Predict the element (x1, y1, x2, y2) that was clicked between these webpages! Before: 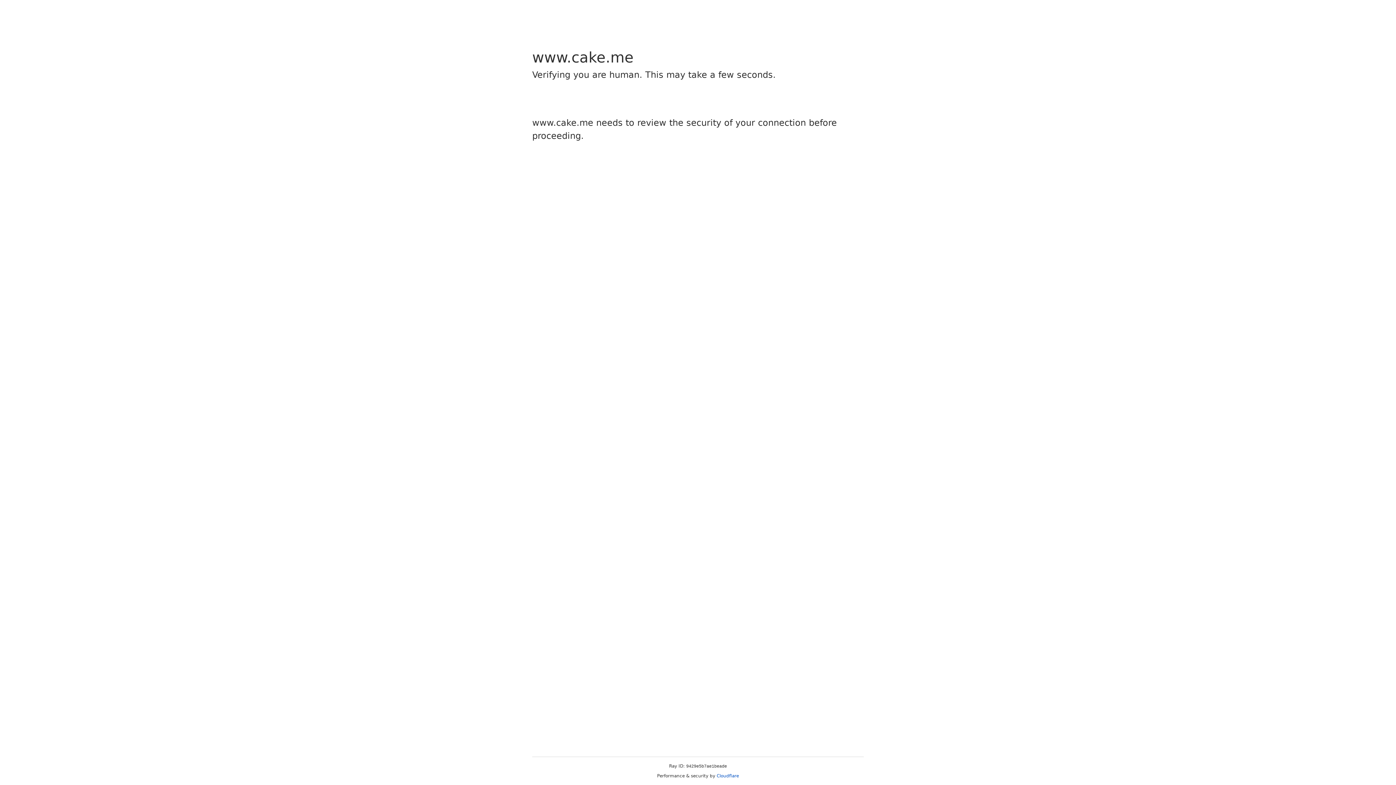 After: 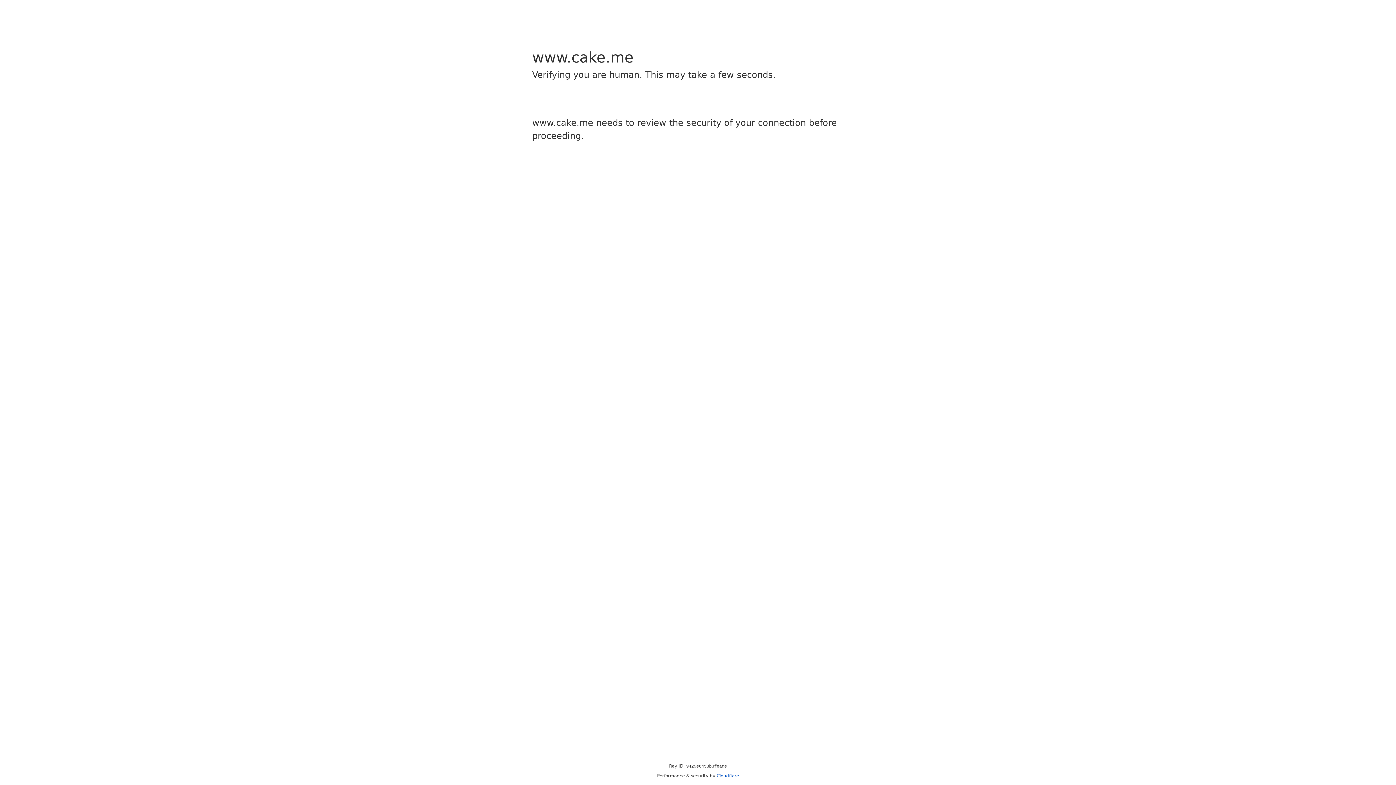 Action: label: Cloudflare bbox: (716, 773, 739, 778)